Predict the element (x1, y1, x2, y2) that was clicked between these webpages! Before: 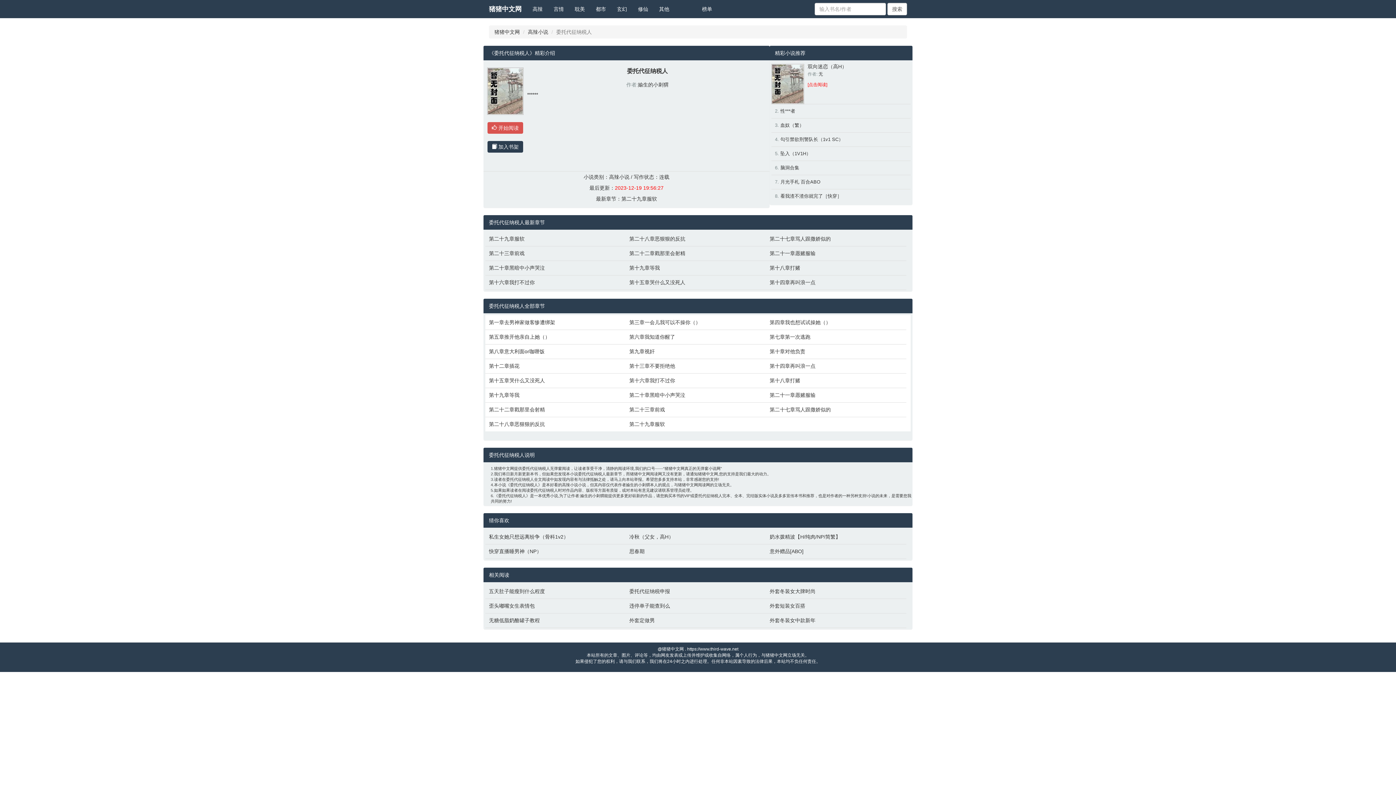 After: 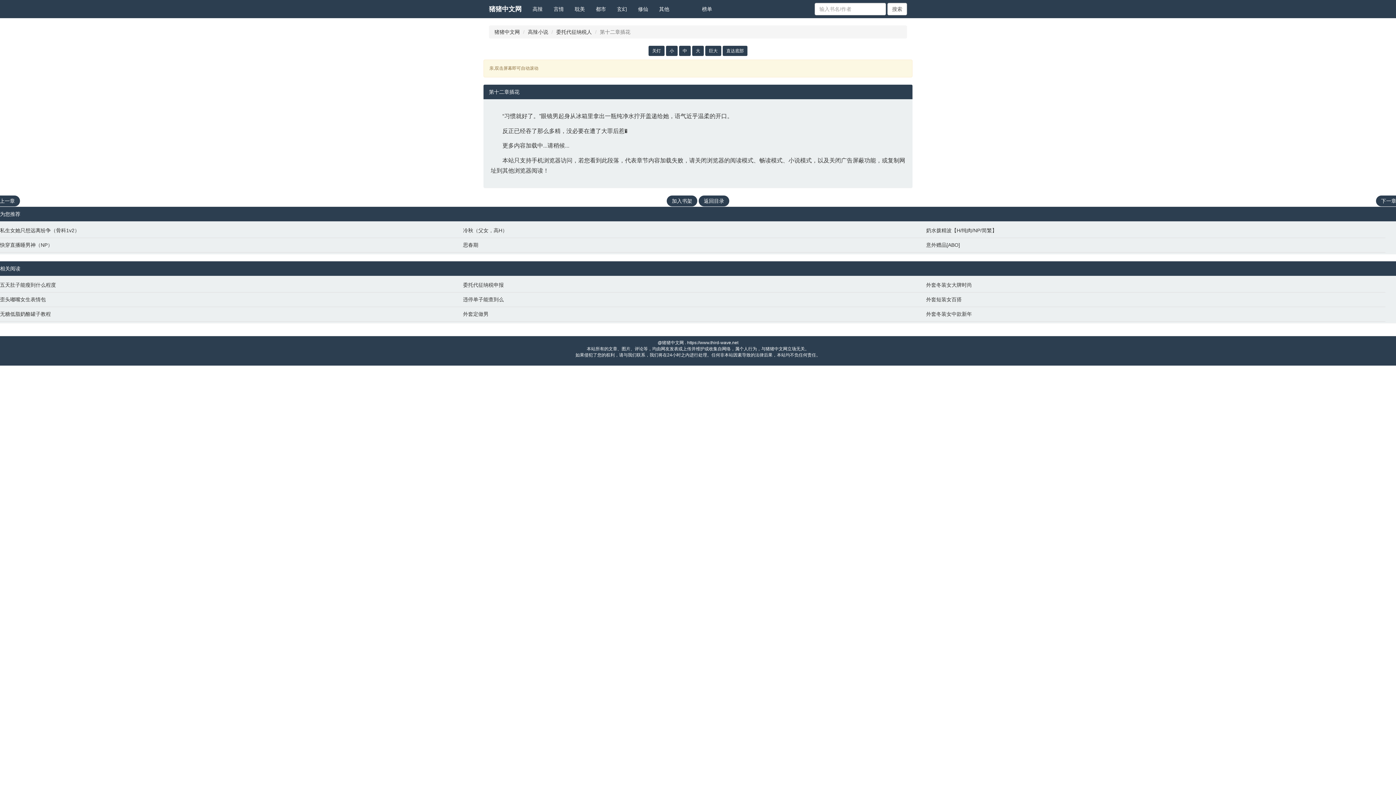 Action: label: 第十二章插花 bbox: (489, 362, 622, 369)